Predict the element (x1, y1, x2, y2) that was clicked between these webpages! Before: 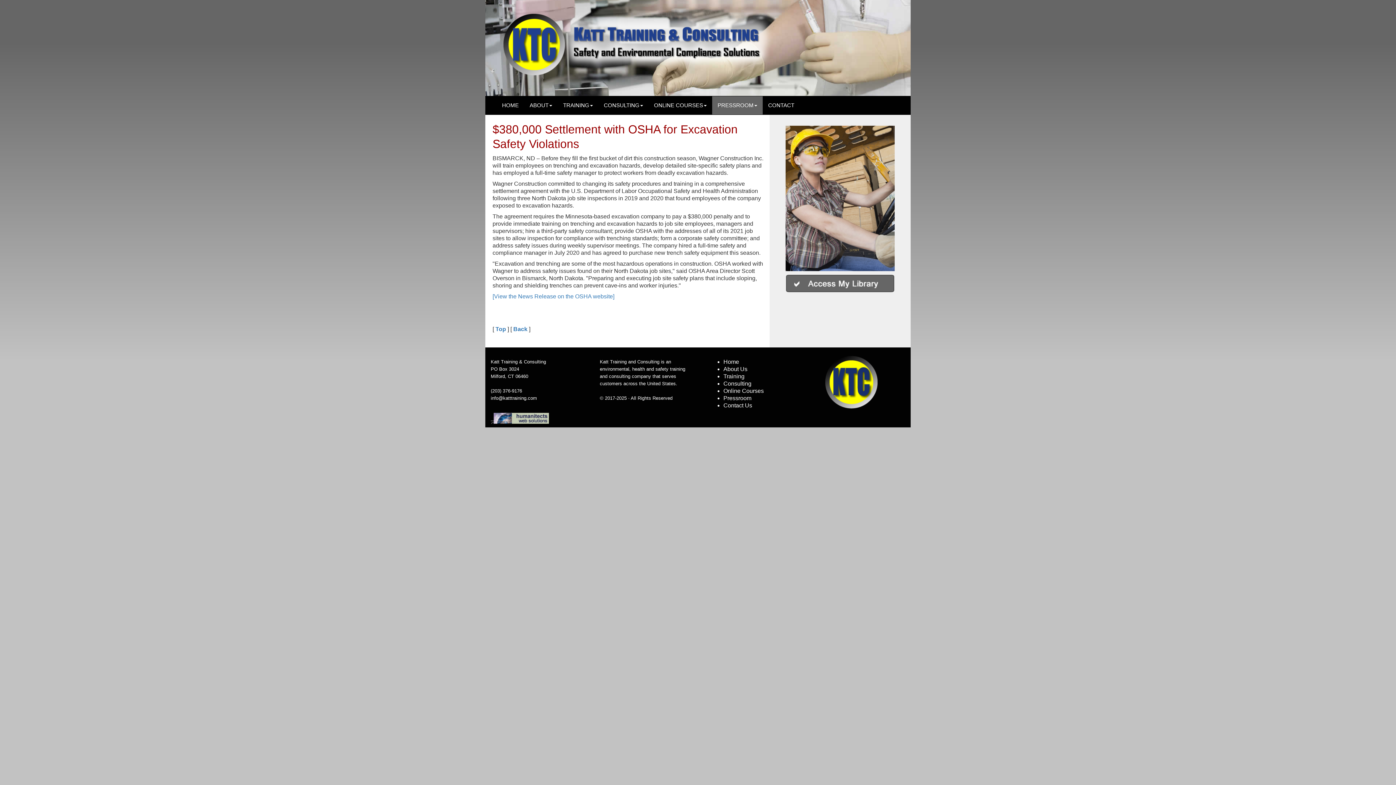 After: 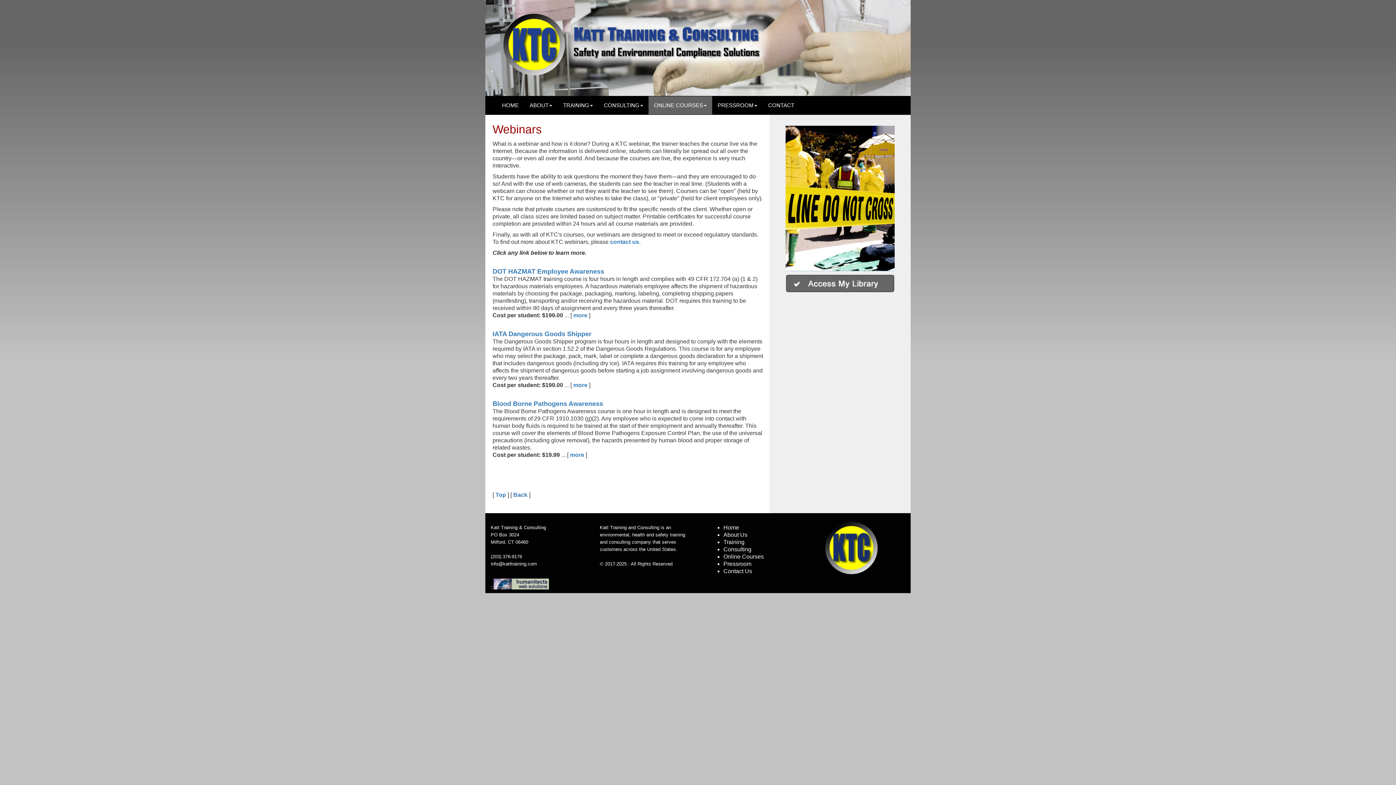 Action: bbox: (723, 388, 764, 394) label: Online Courses